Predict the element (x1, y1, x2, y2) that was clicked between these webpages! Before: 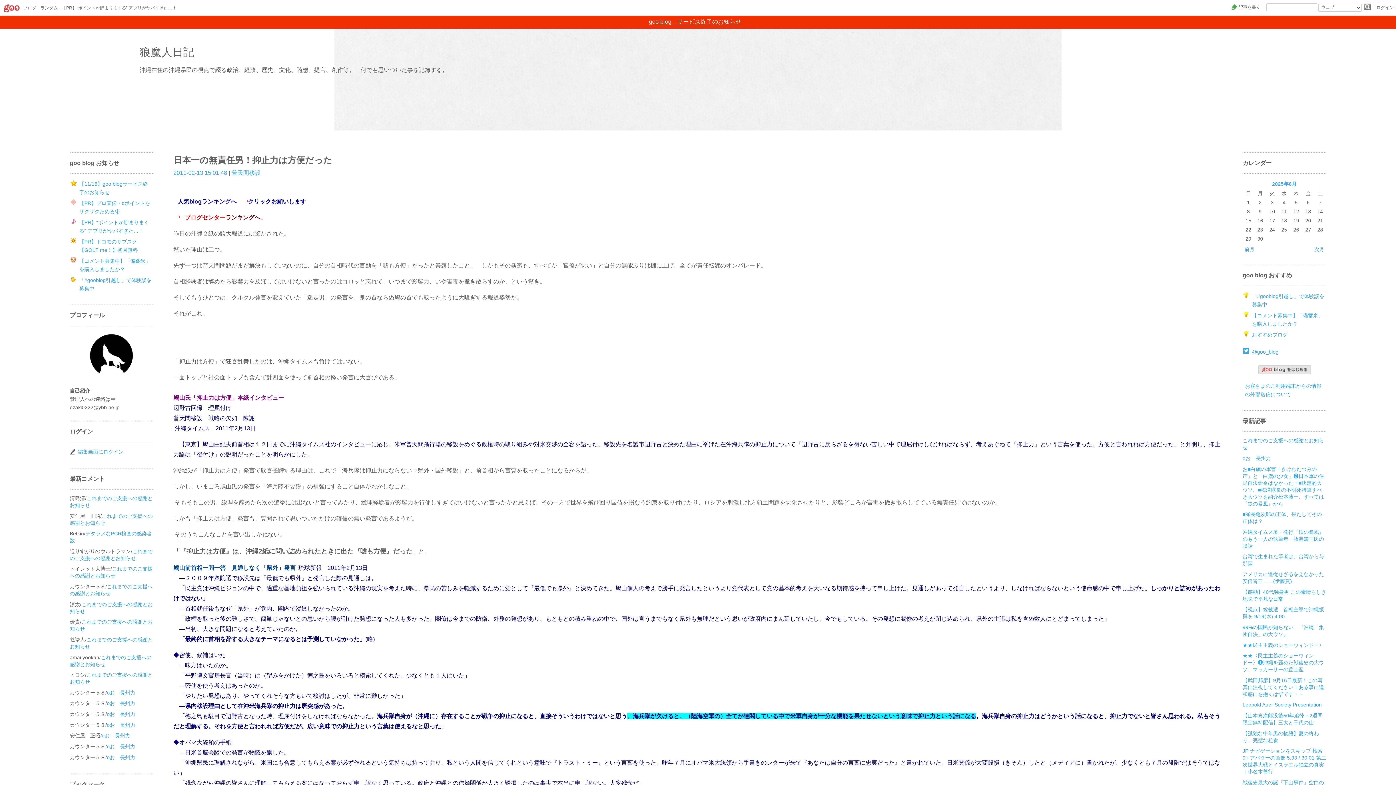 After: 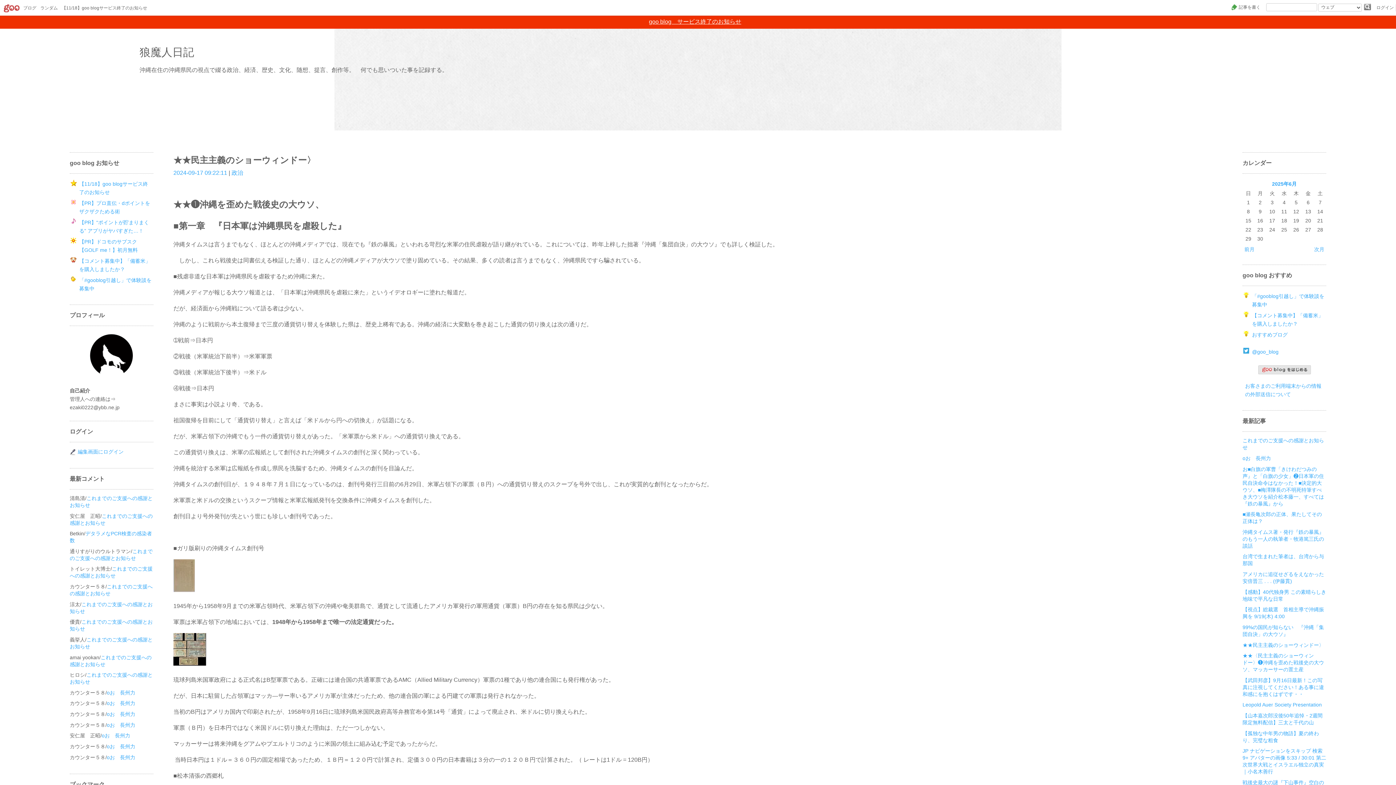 Action: label: ★★民主主義のショーウィンドー〉 bbox: (1242, 642, 1324, 648)